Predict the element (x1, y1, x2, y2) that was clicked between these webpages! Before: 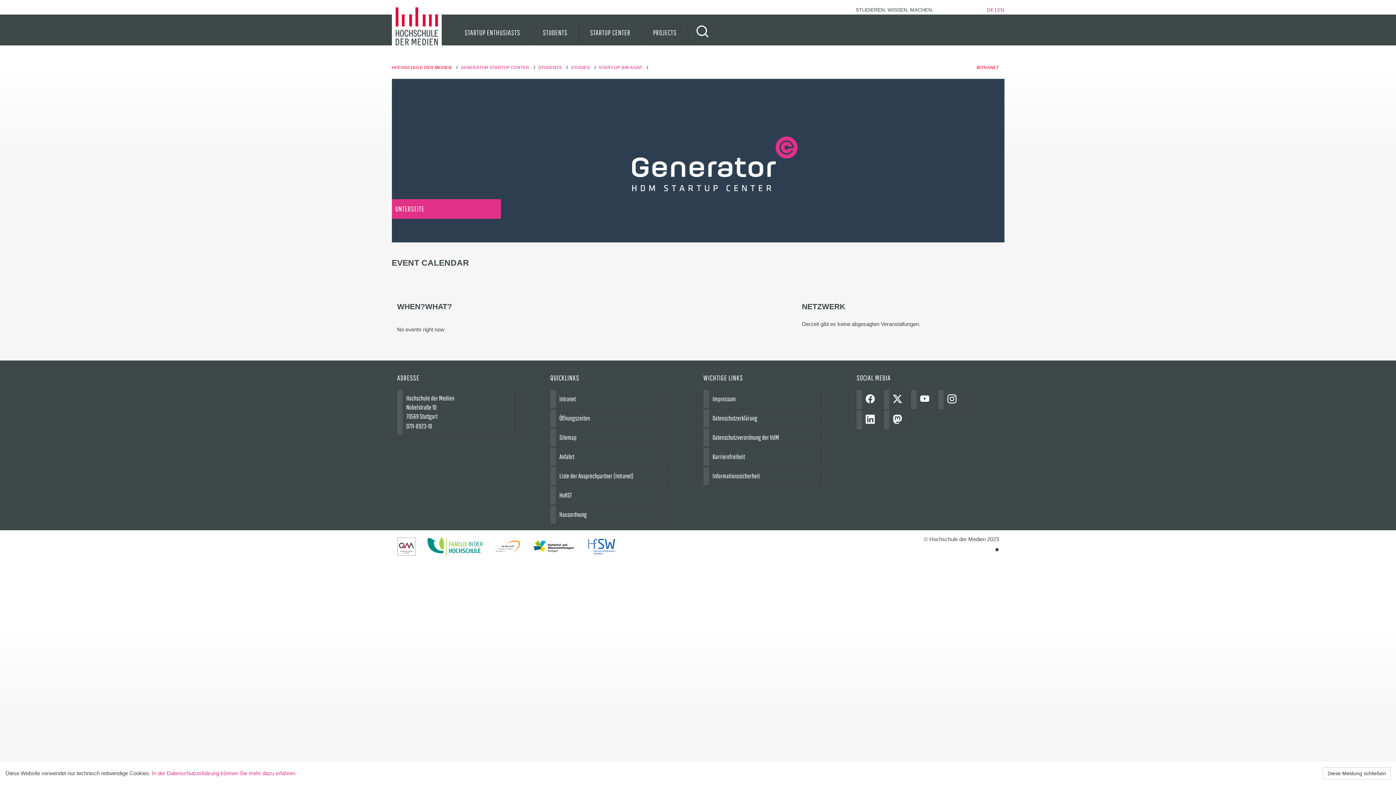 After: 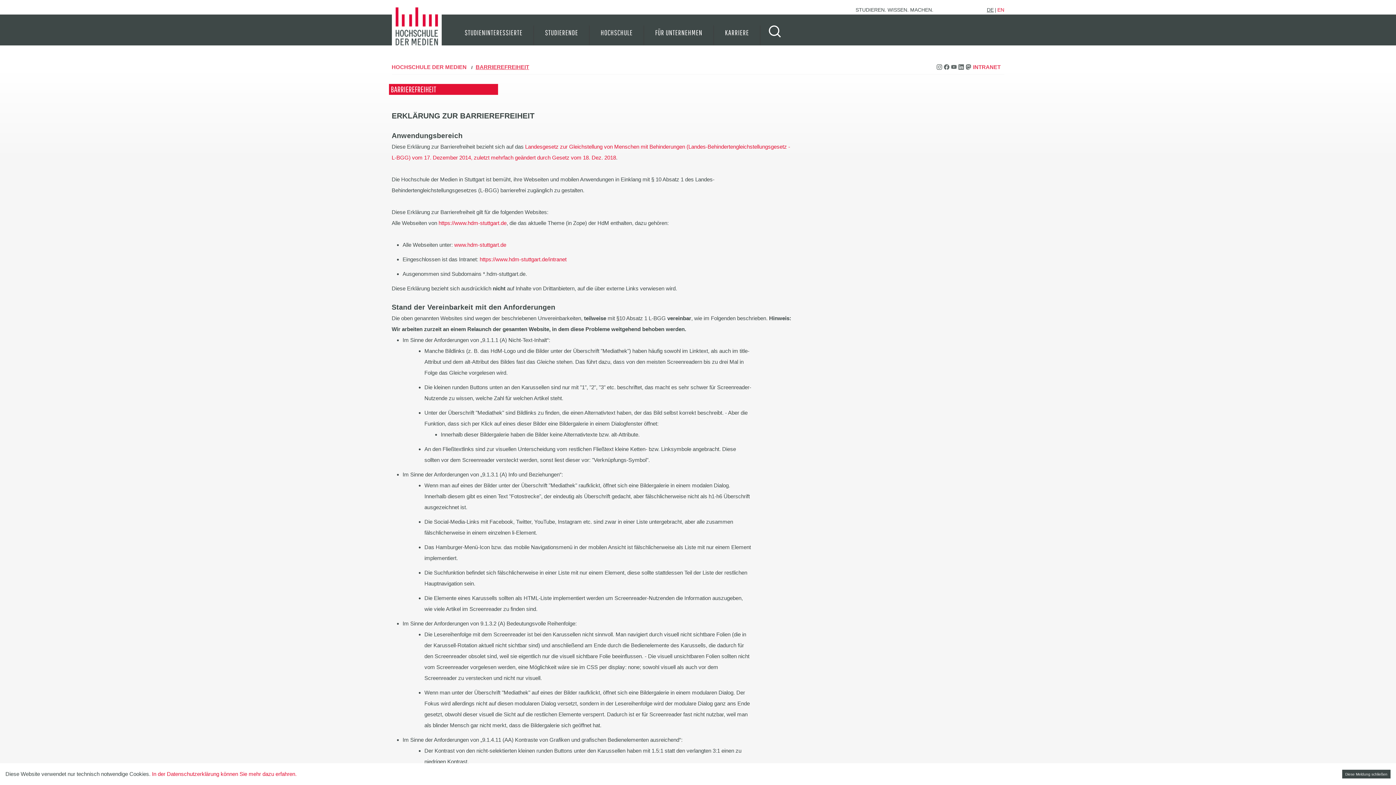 Action: bbox: (709, 448, 820, 466) label: Barrierefreiheit